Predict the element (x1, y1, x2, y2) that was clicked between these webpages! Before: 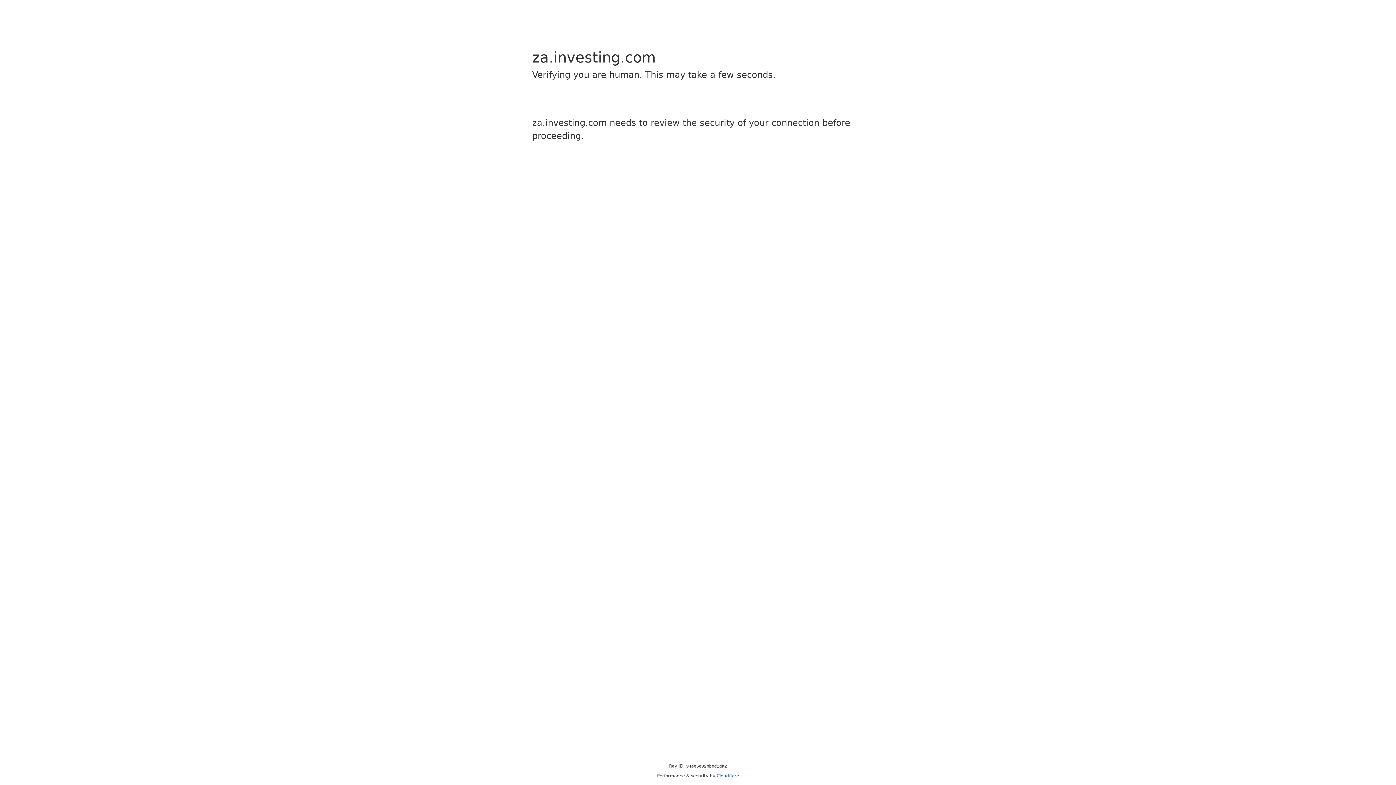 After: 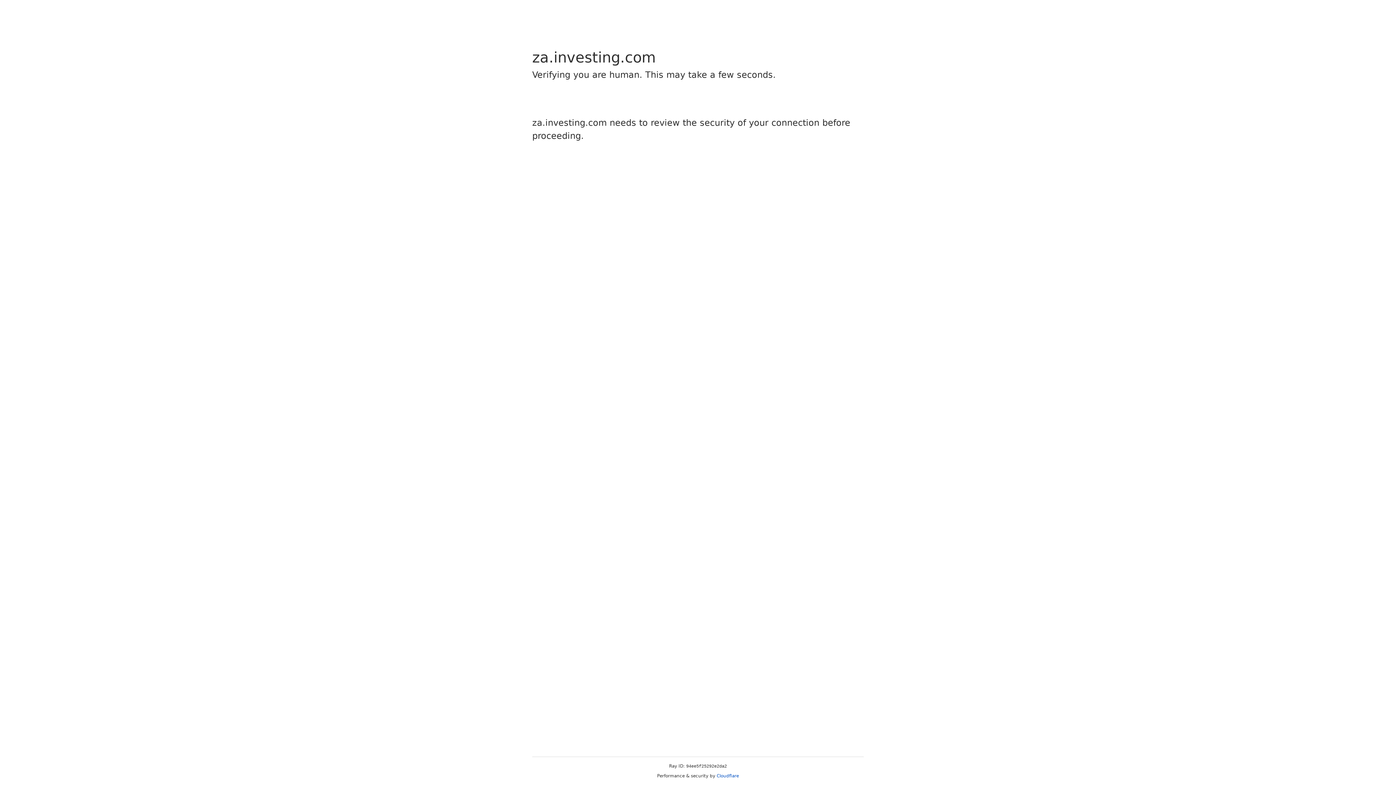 Action: bbox: (716, 773, 739, 778) label: Cloudflare